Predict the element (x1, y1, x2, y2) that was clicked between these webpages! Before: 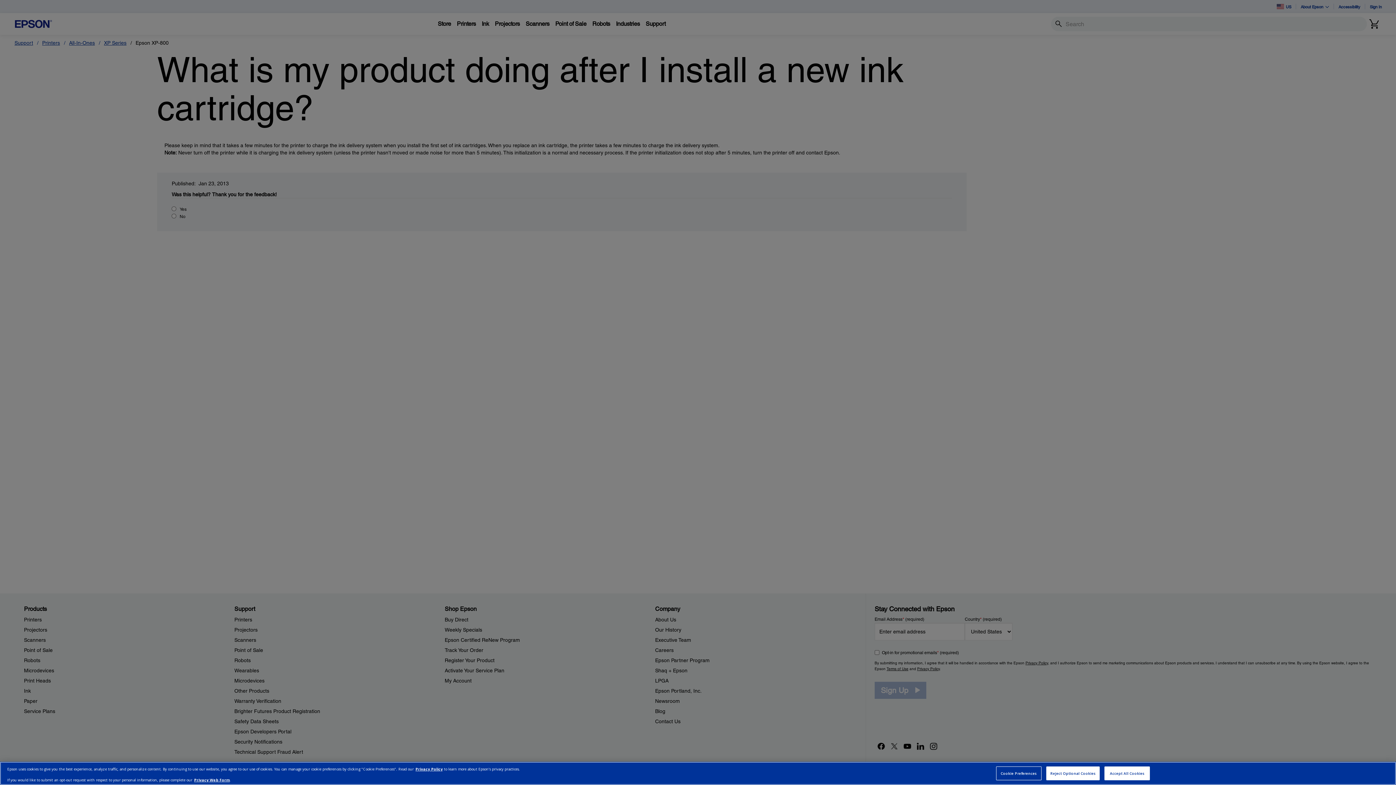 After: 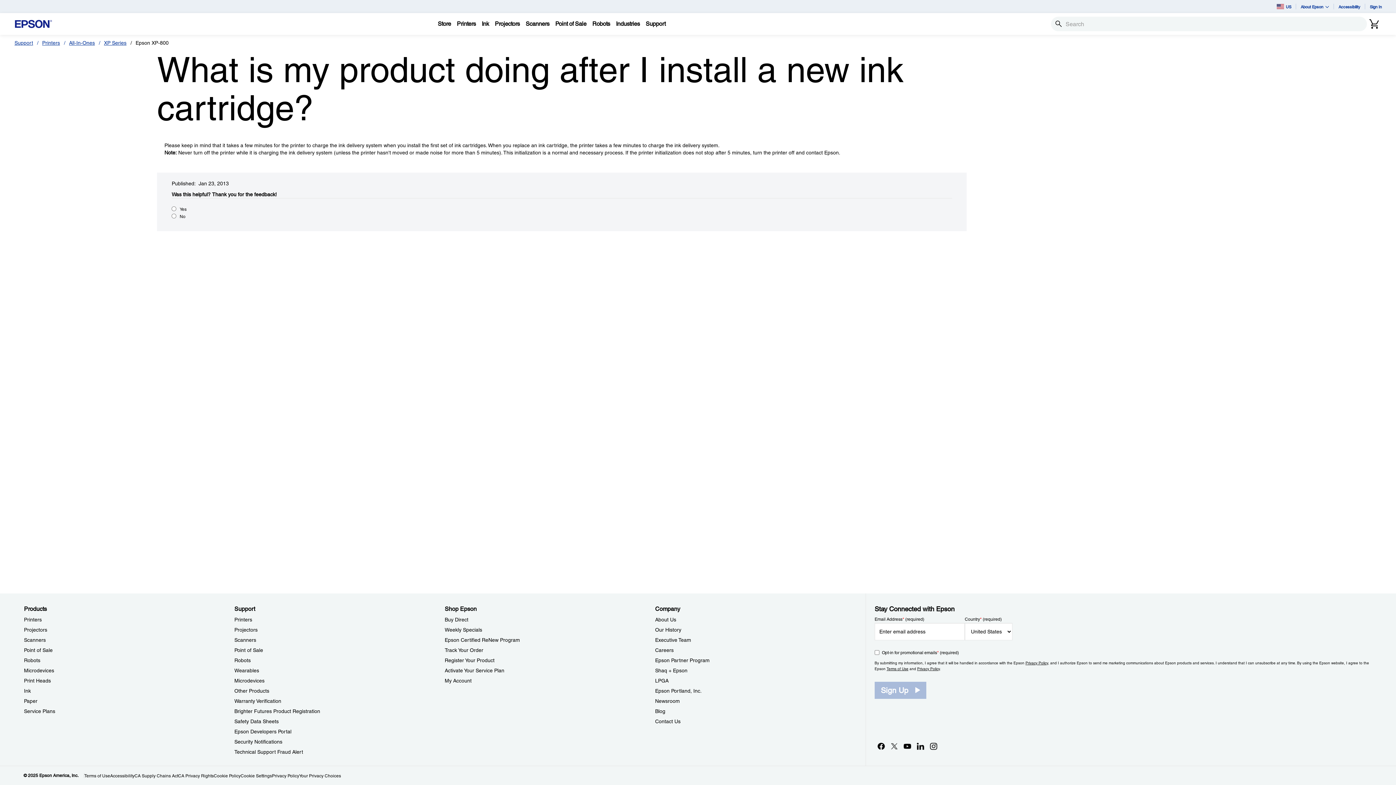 Action: bbox: (1104, 766, 1150, 780) label: Accept All Cookies